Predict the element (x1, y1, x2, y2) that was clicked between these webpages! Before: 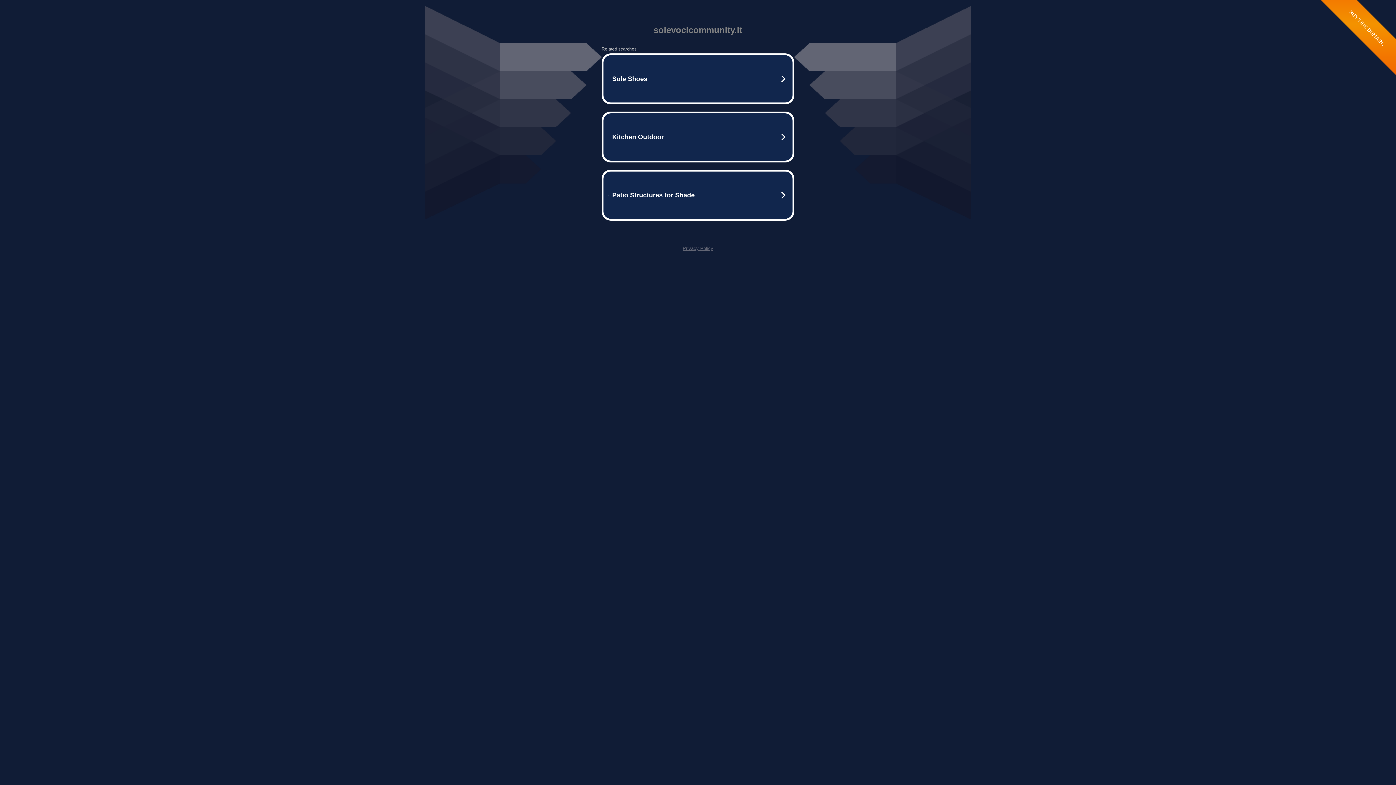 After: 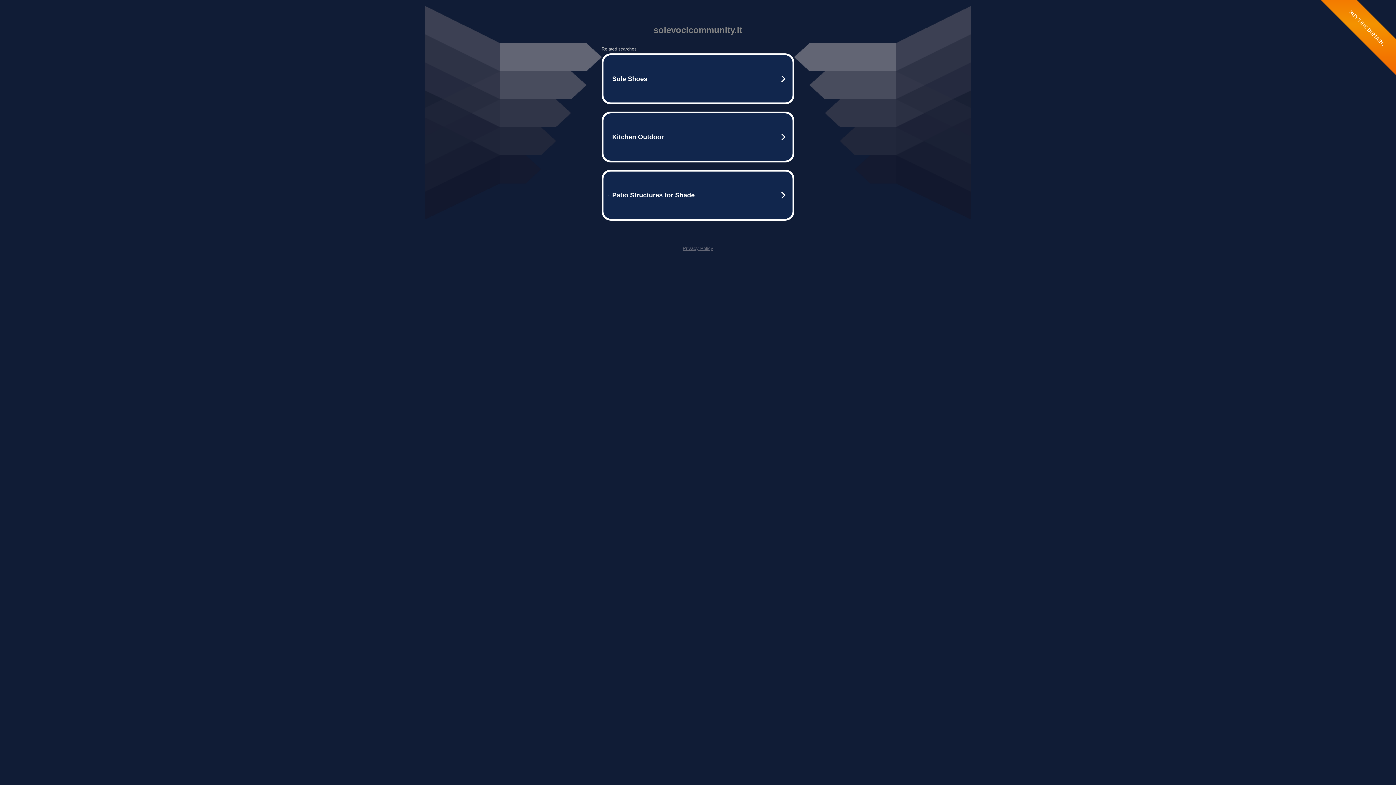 Action: bbox: (682, 245, 713, 251) label: Privacy Policy